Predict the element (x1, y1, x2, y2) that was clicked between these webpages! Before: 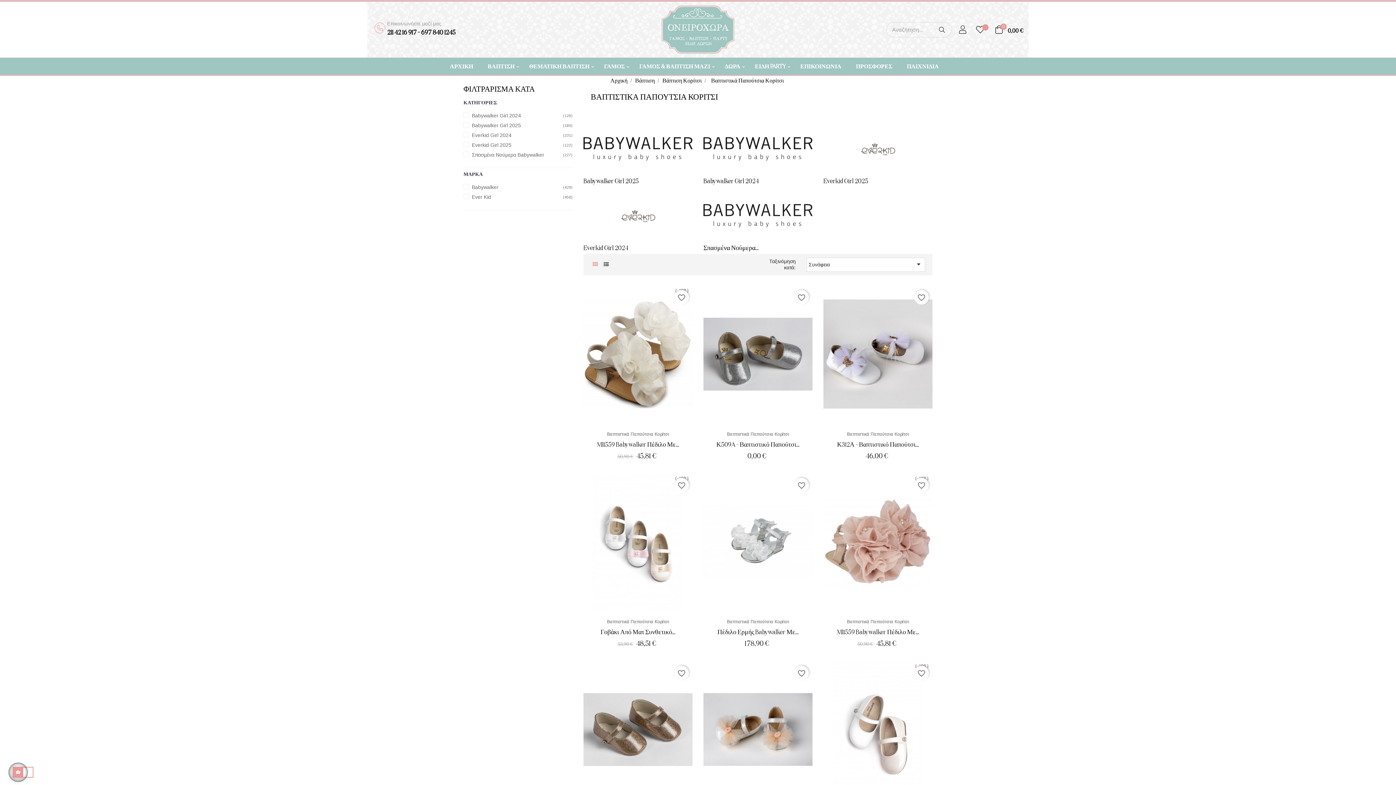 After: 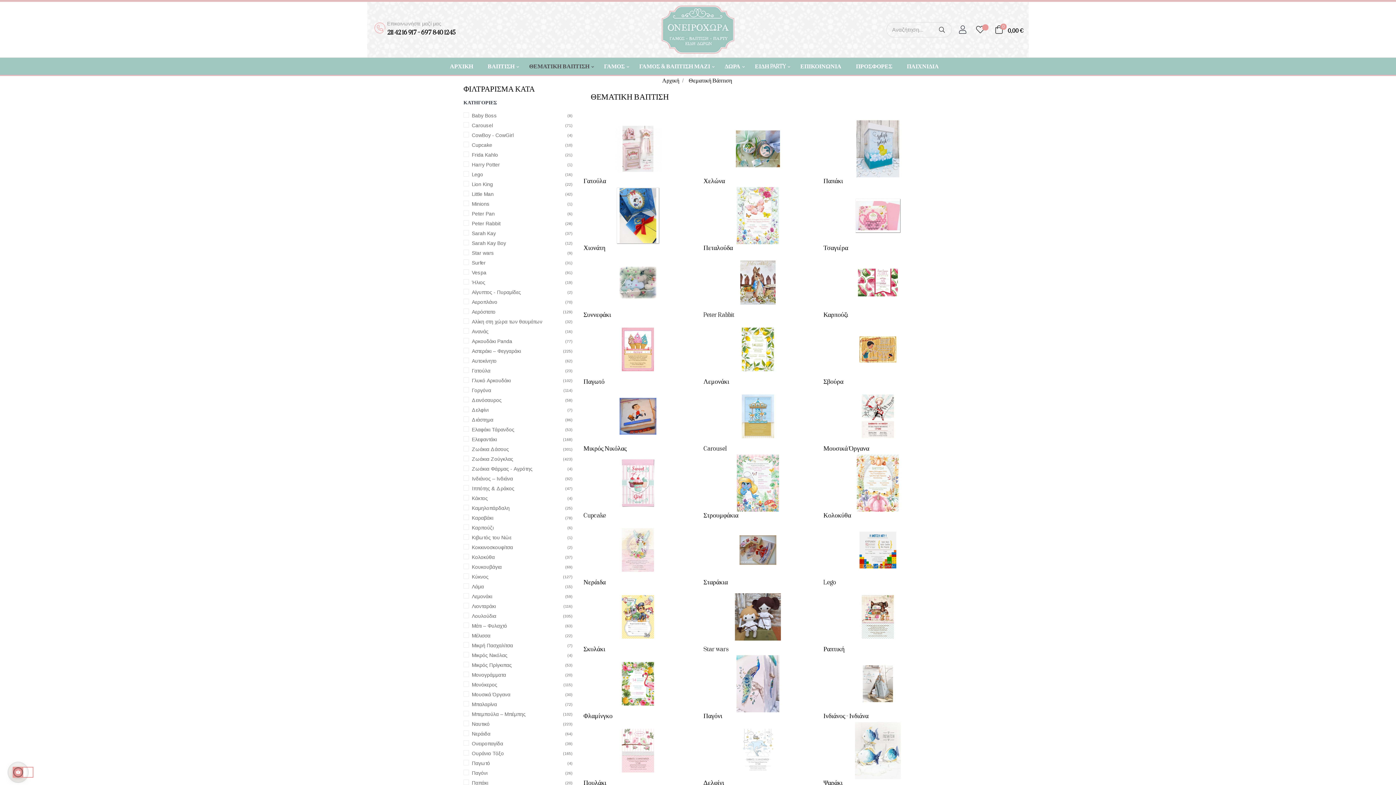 Action: label: ΘΕΜΑΤΙΚΗ ΒΑΠΤΙΣΗ bbox: (522, 57, 596, 74)